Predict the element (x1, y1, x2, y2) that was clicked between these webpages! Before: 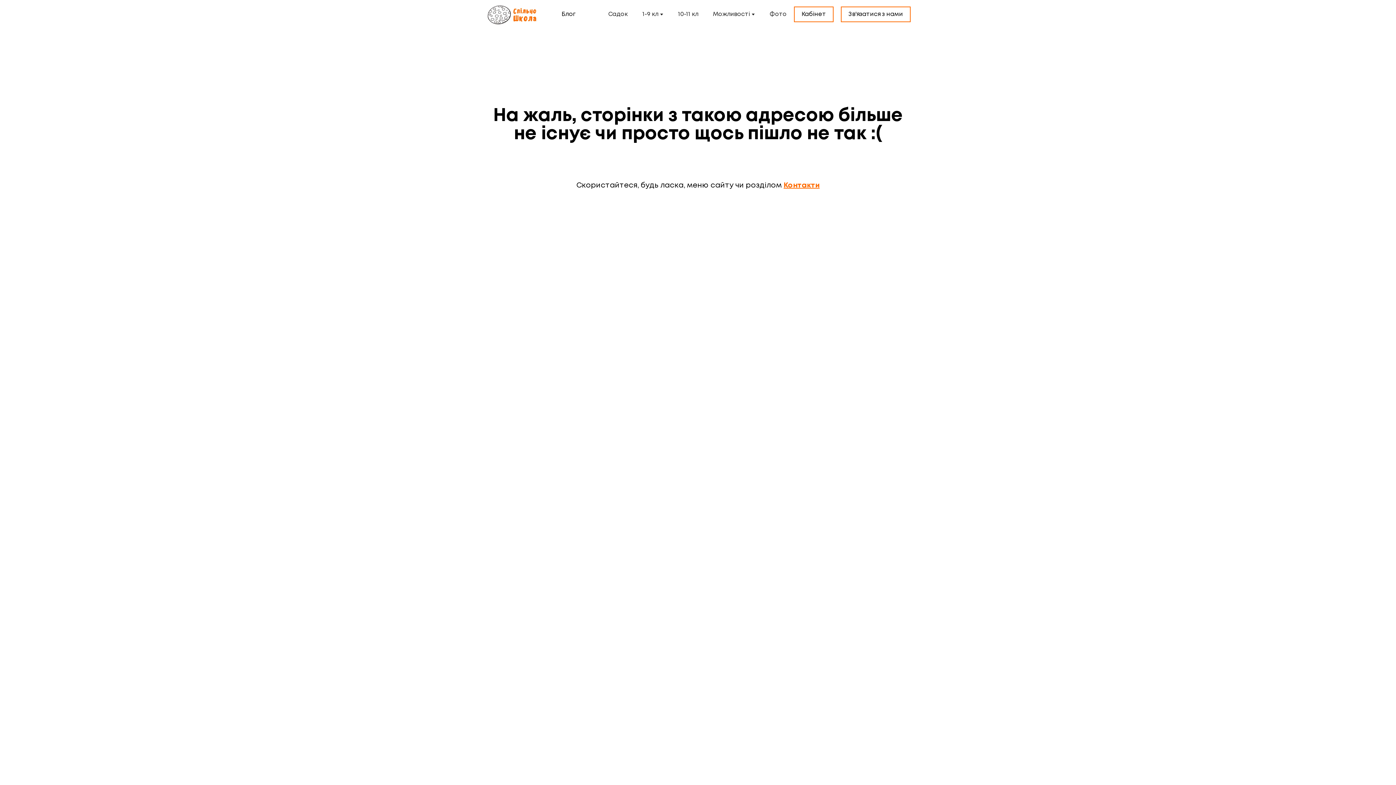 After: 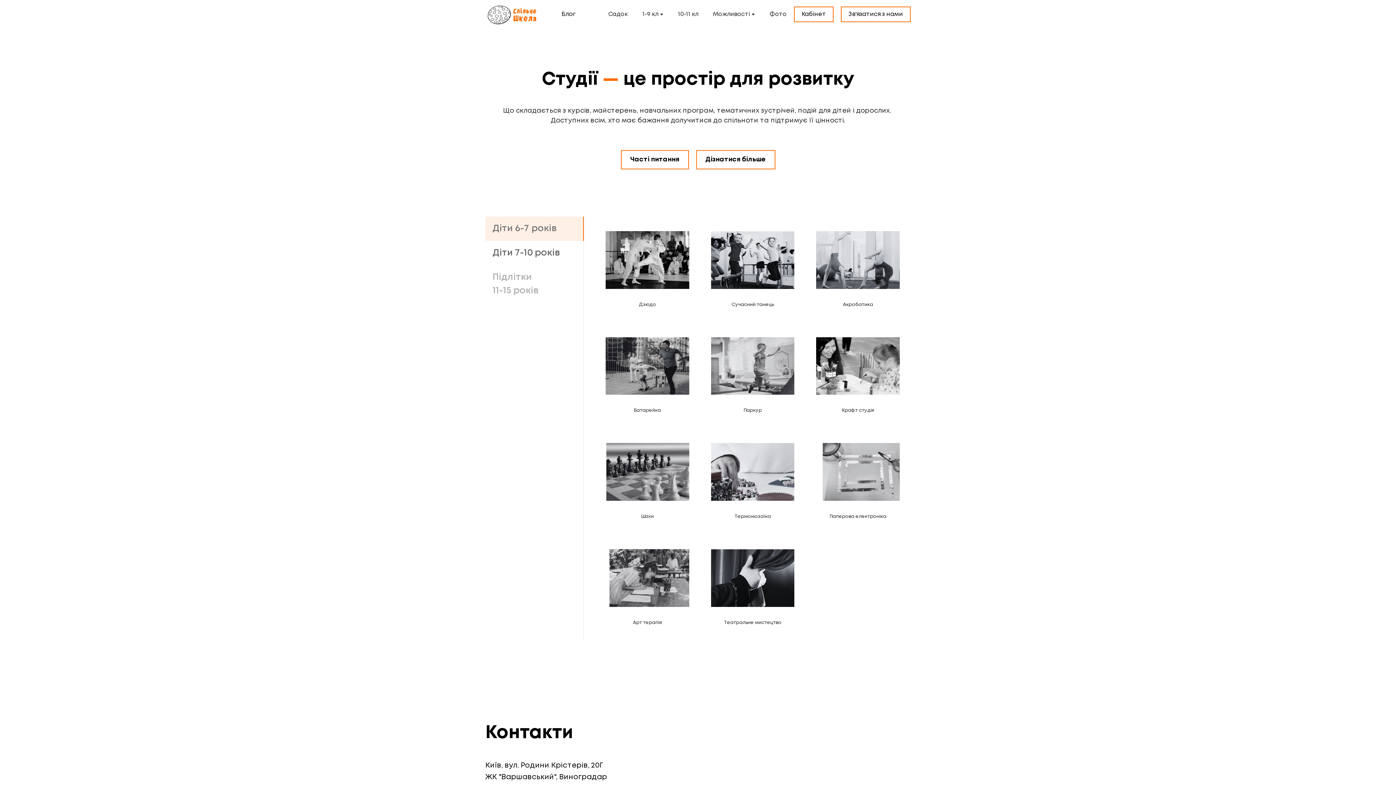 Action: label: Можливості bbox: (713, 10, 750, 18)